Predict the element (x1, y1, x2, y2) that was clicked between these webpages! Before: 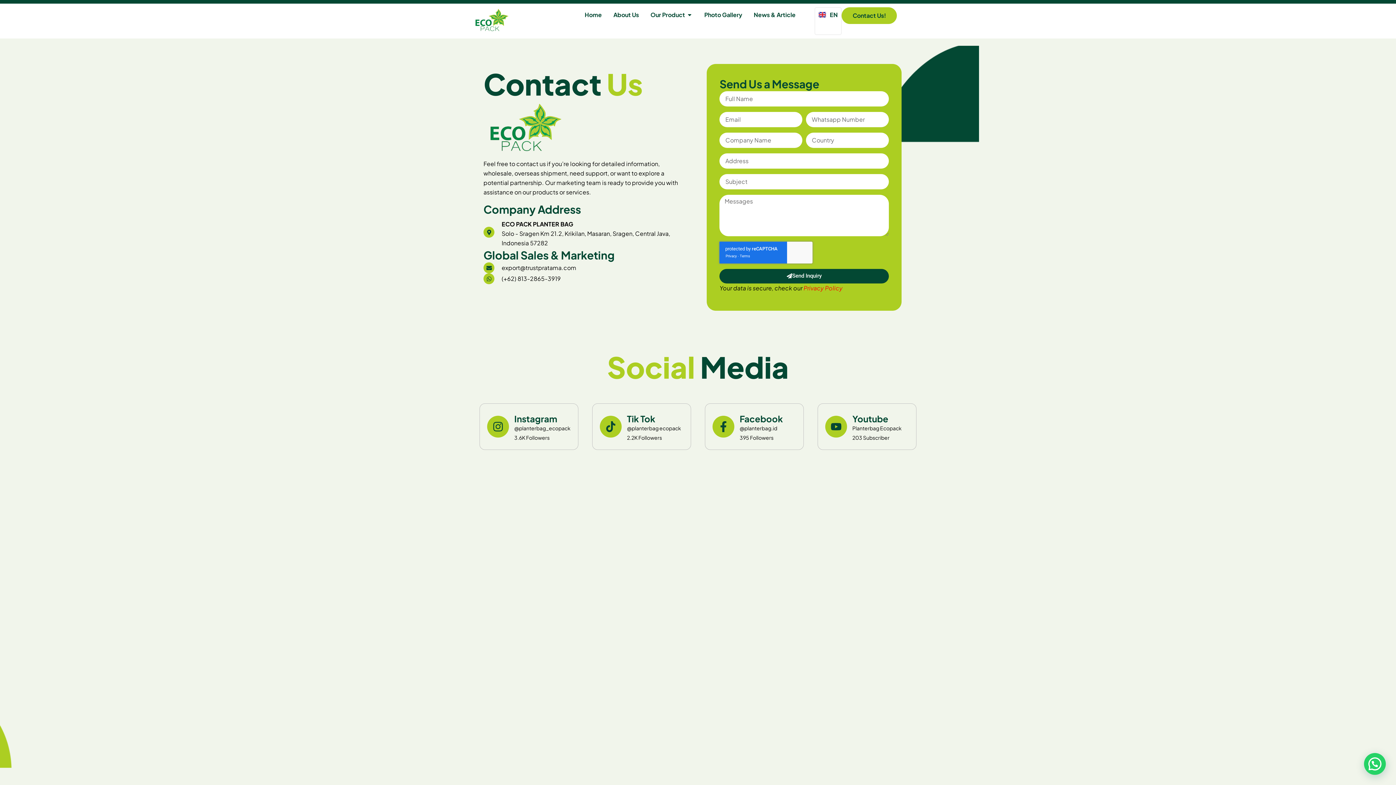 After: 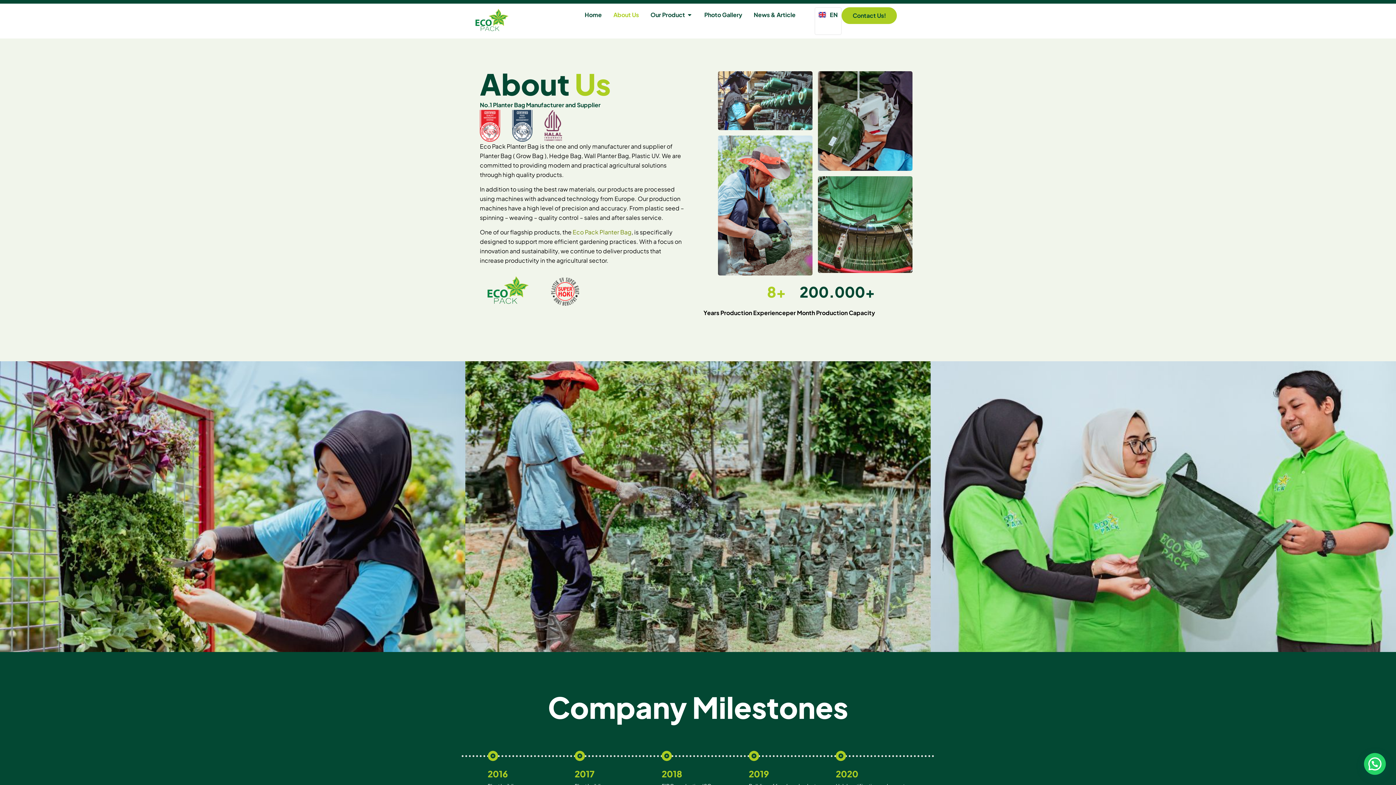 Action: bbox: (613, 10, 639, 19) label: About Us